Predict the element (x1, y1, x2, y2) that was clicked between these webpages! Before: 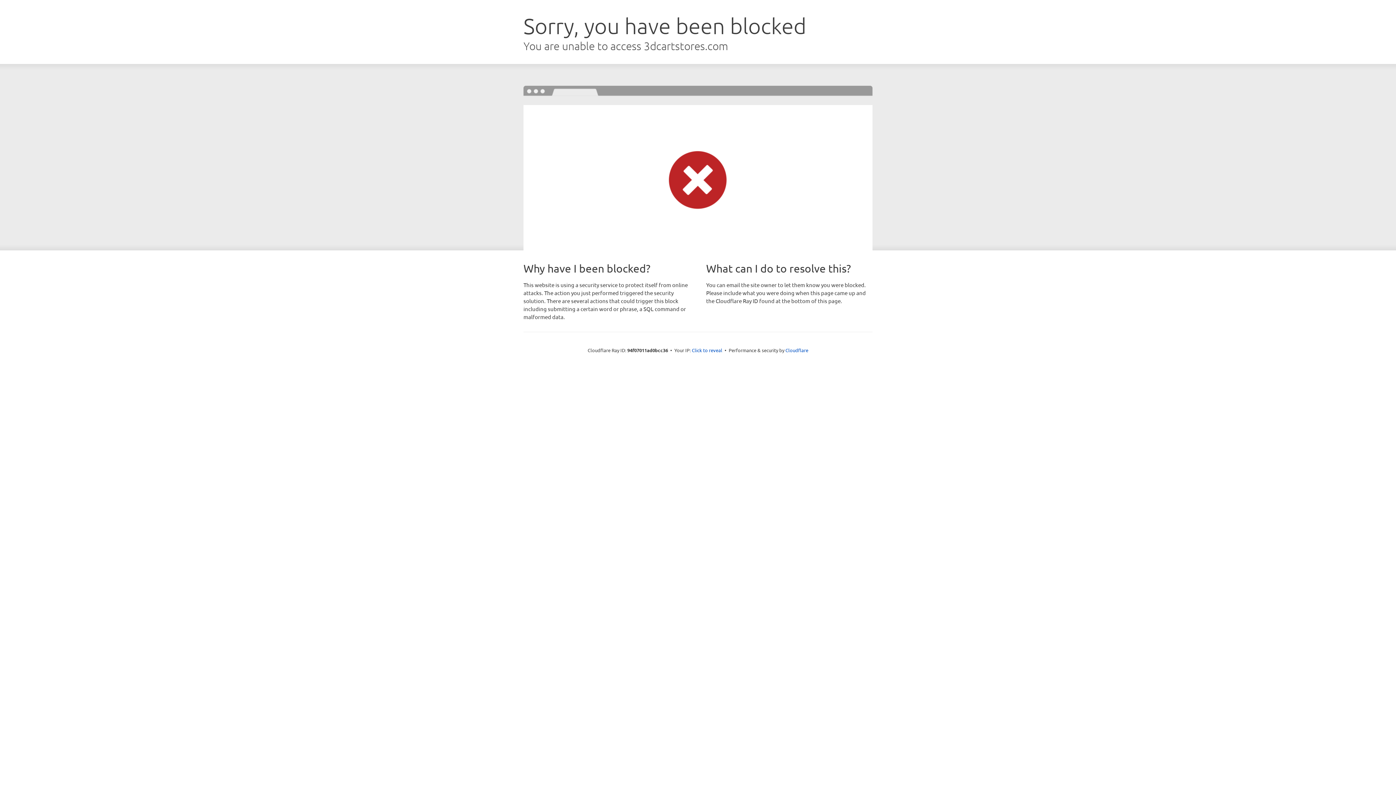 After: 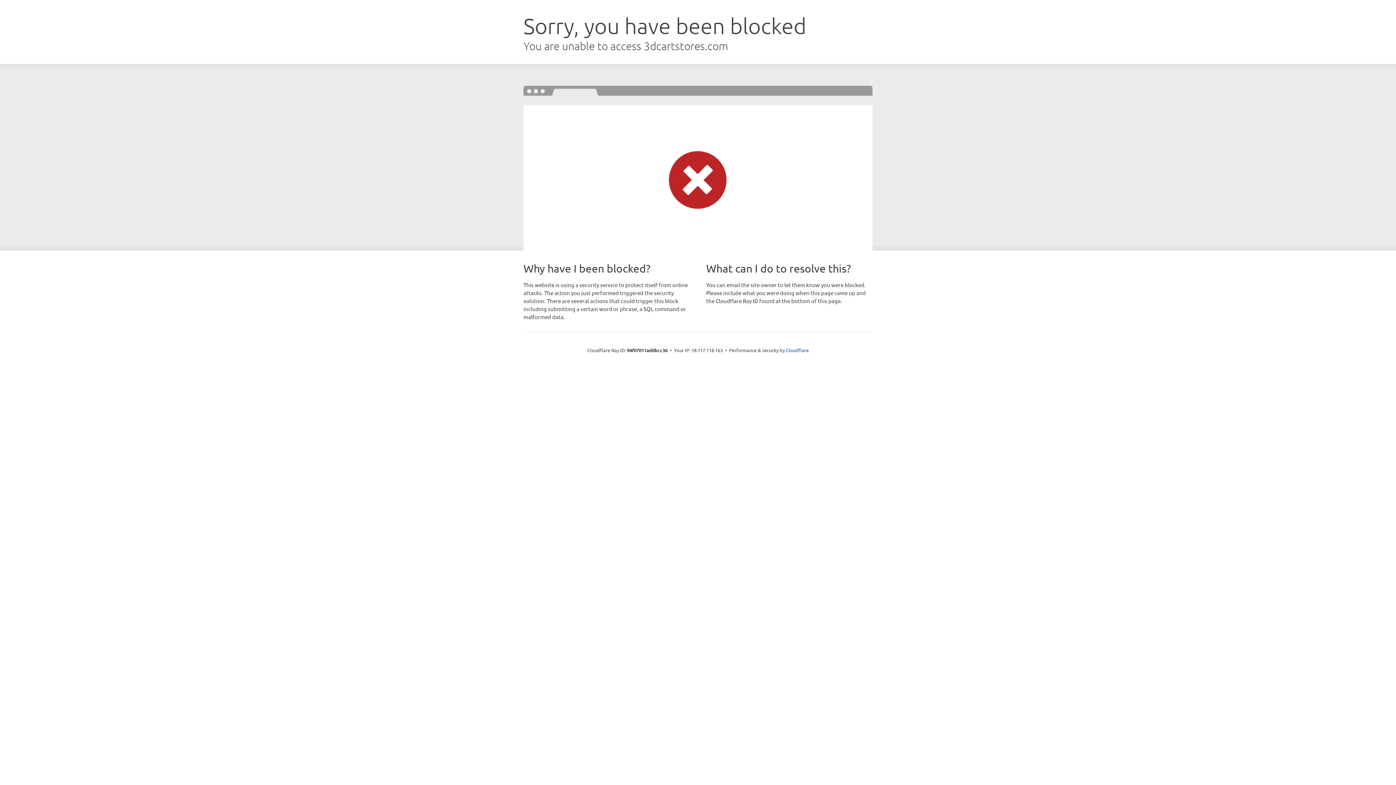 Action: label: Click to reveal bbox: (692, 346, 722, 353)